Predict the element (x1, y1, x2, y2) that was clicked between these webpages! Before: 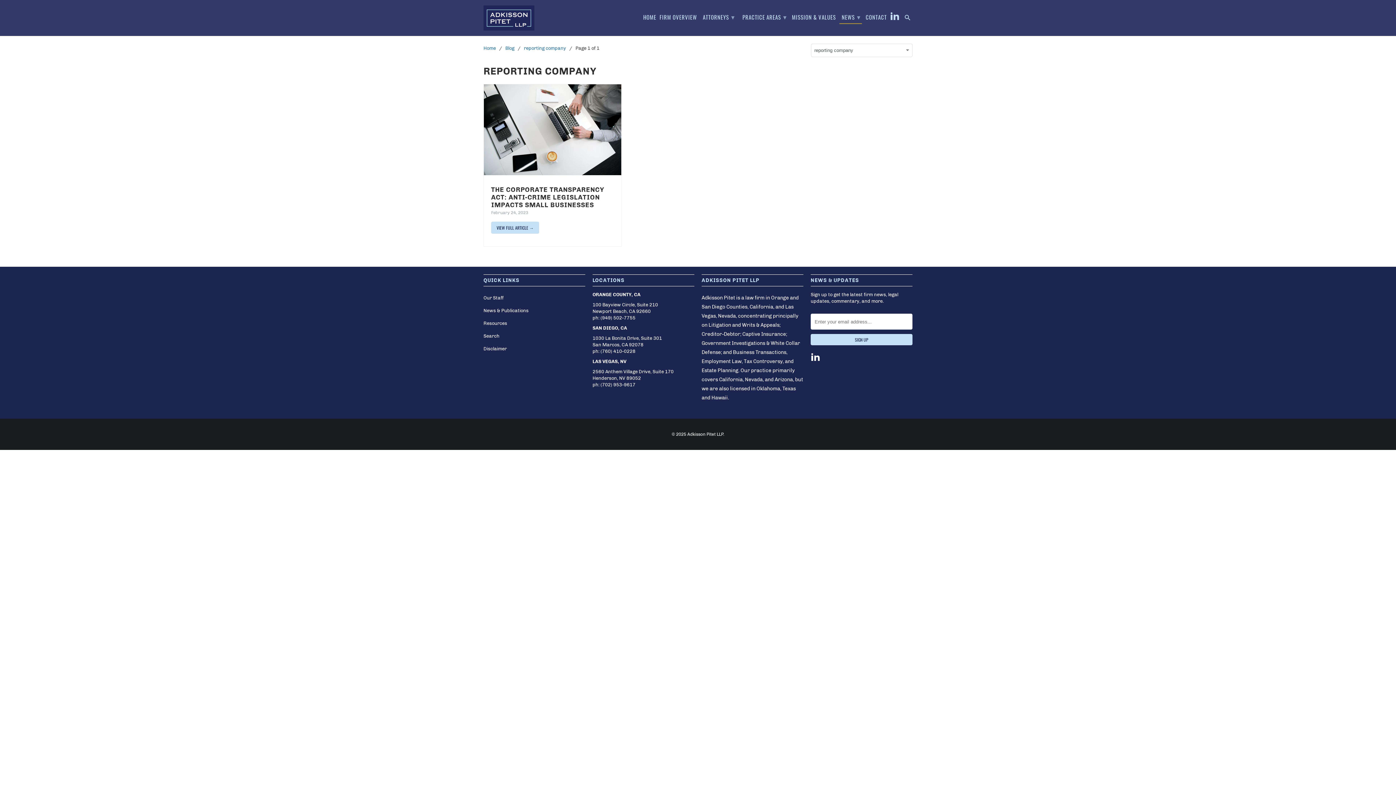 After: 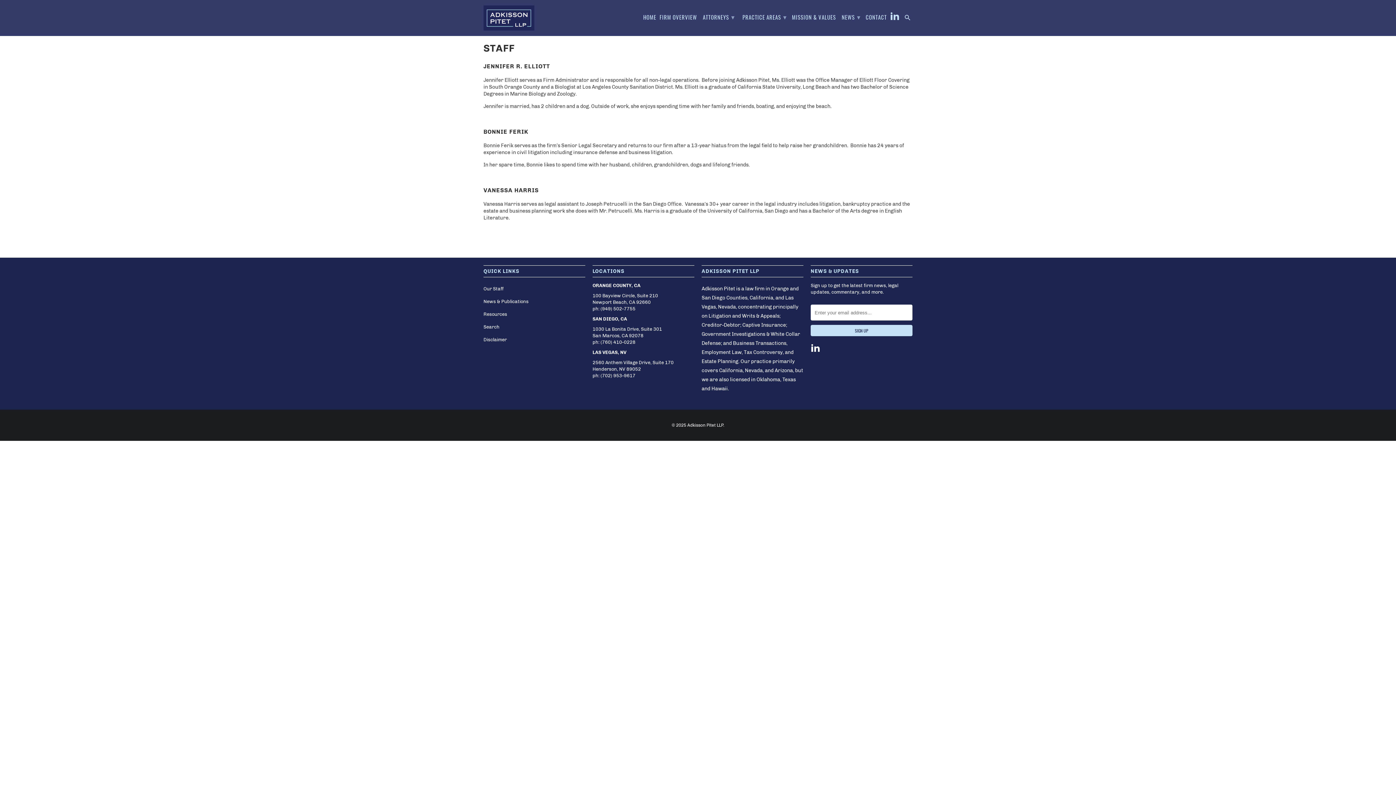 Action: bbox: (483, 295, 503, 300) label: Our Staff